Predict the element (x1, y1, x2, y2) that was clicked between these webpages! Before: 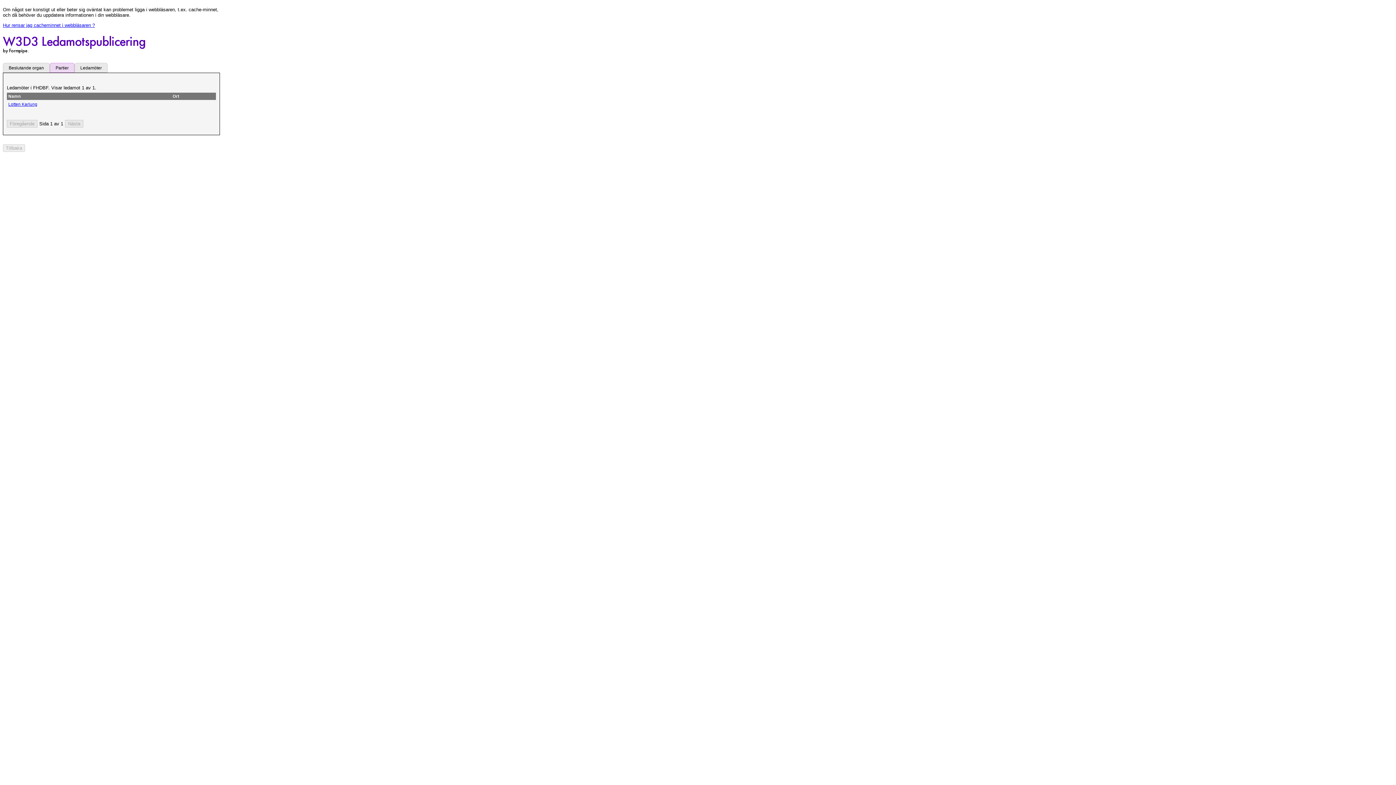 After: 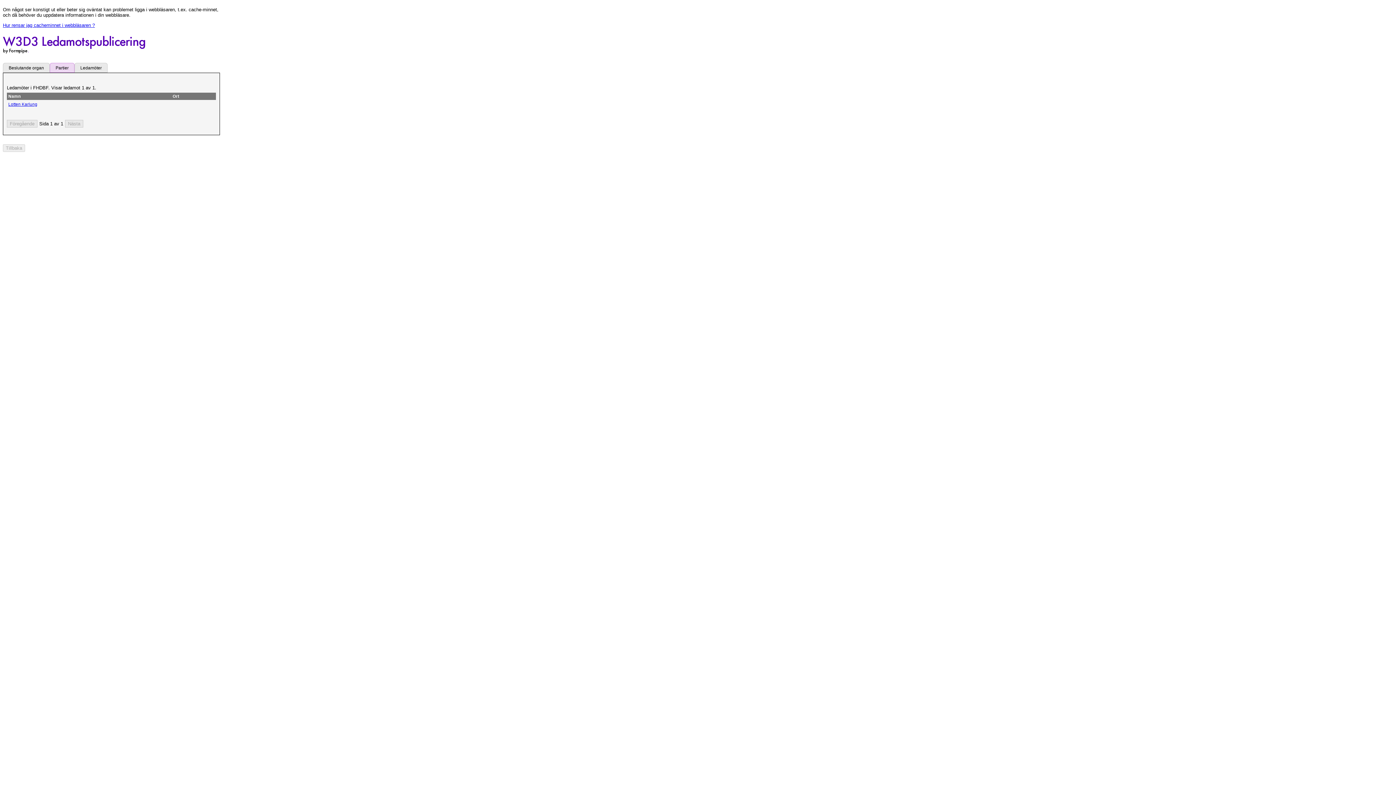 Action: label: Hur rensar jag cacheminnet i webbläsaren ? bbox: (2, 22, 94, 27)